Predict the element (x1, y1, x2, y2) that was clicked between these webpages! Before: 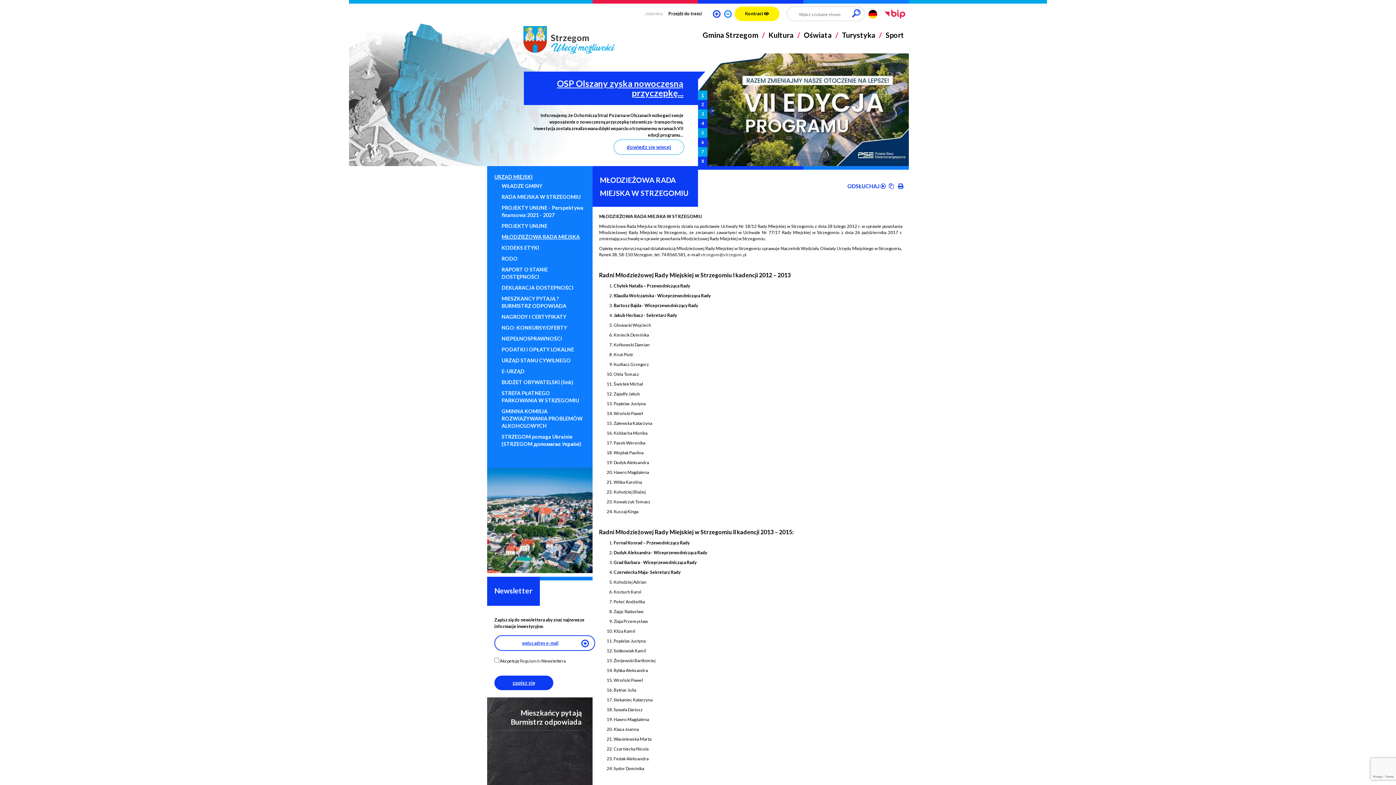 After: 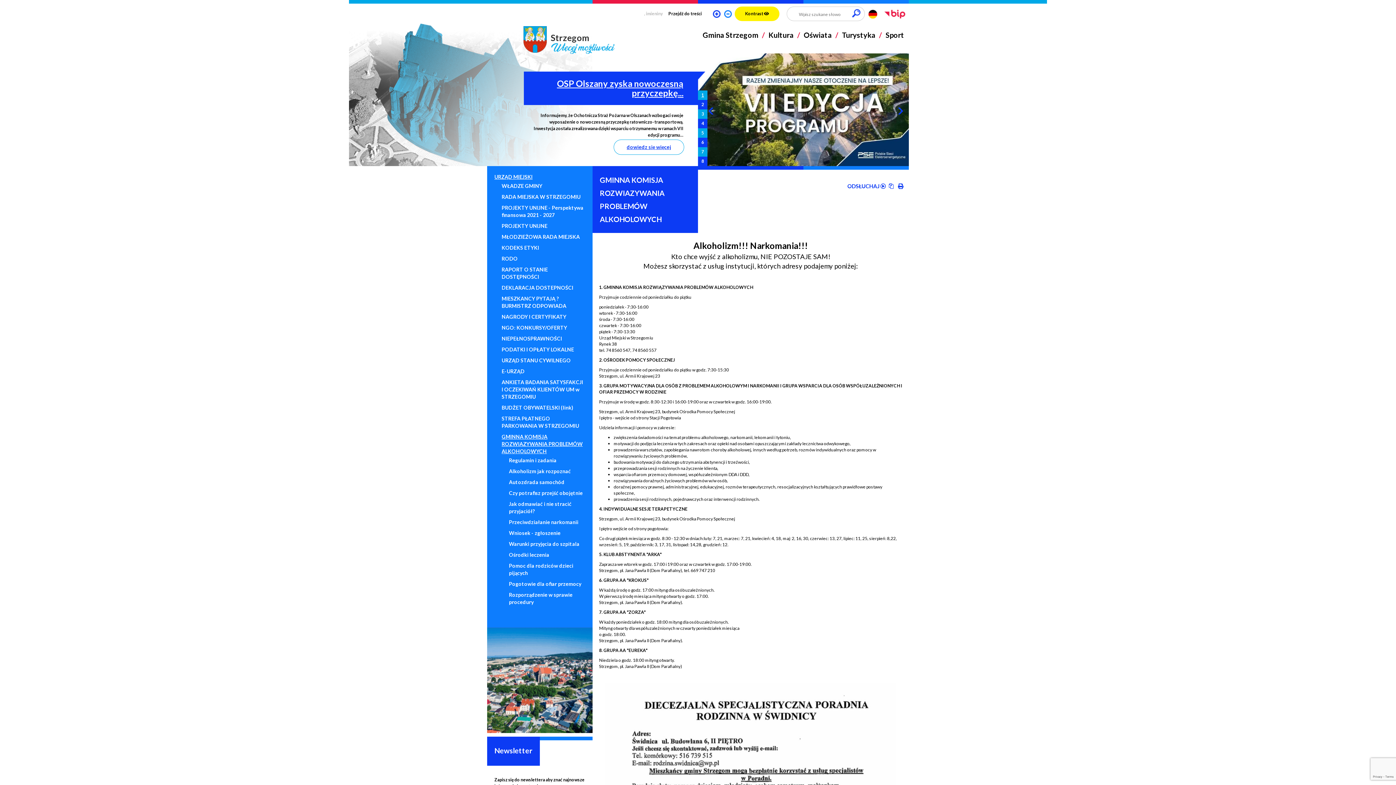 Action: bbox: (501, 408, 582, 429) label: GMINNA KOMISJA ROZWIAZYWANIA PROBLEMÓW ALKOHOLOWYCH